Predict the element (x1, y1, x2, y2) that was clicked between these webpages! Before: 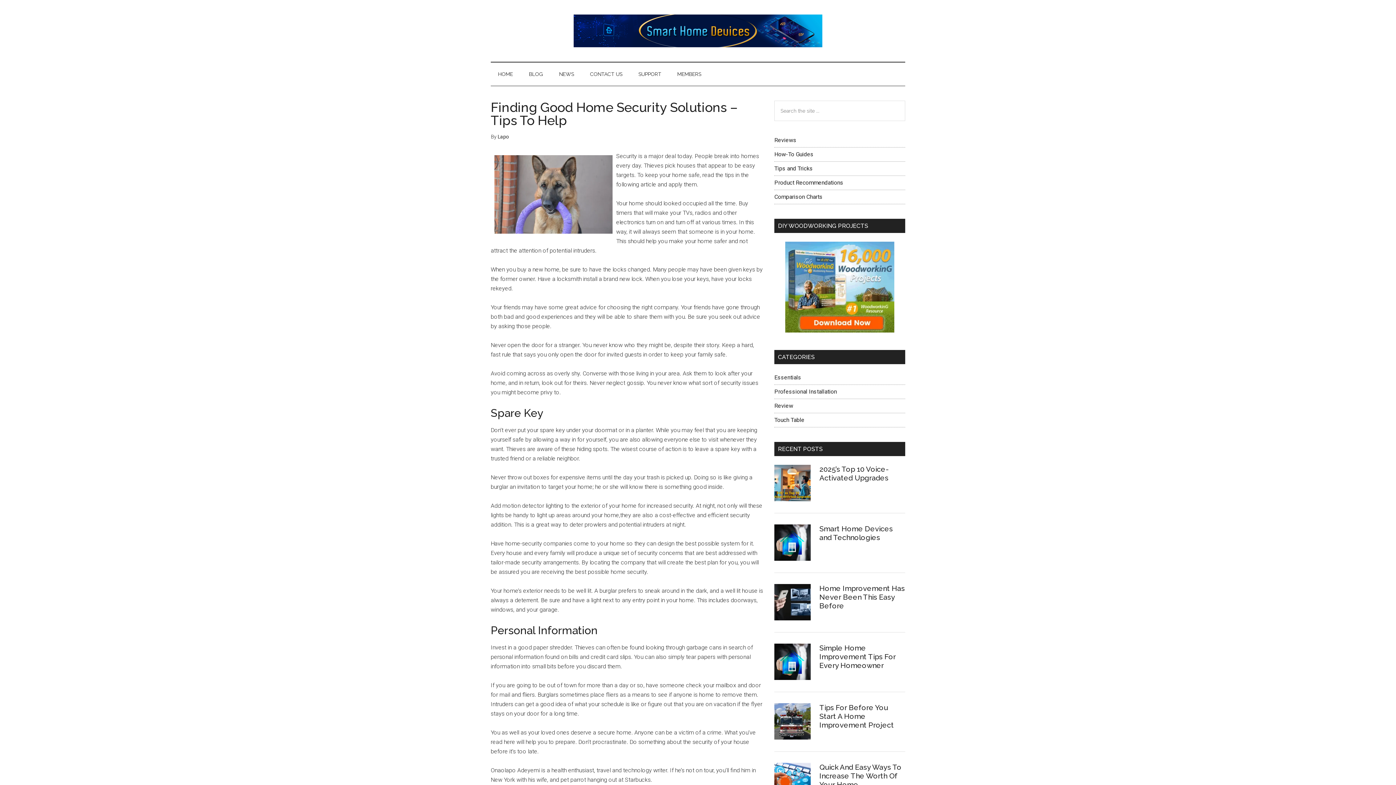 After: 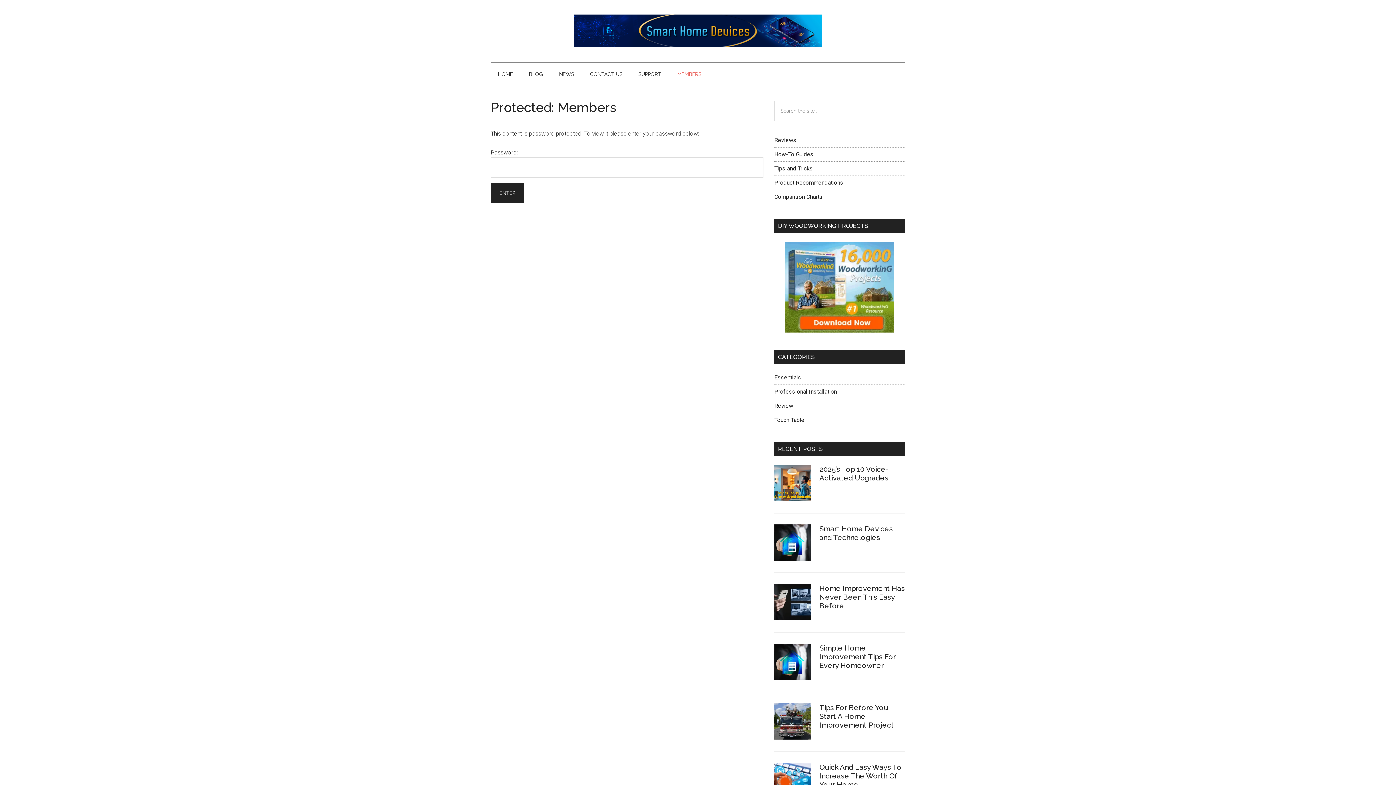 Action: bbox: (670, 62, 708, 85) label: MEMBERS